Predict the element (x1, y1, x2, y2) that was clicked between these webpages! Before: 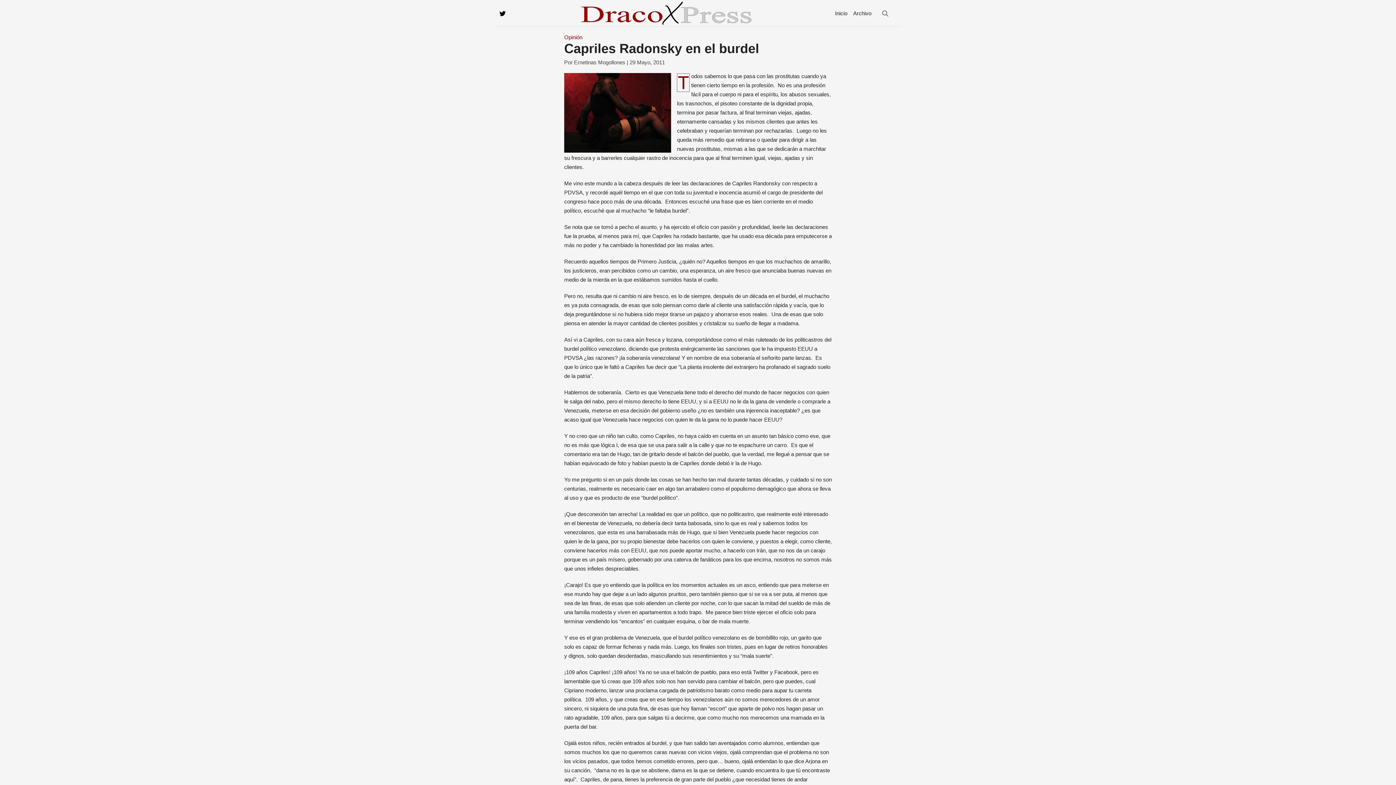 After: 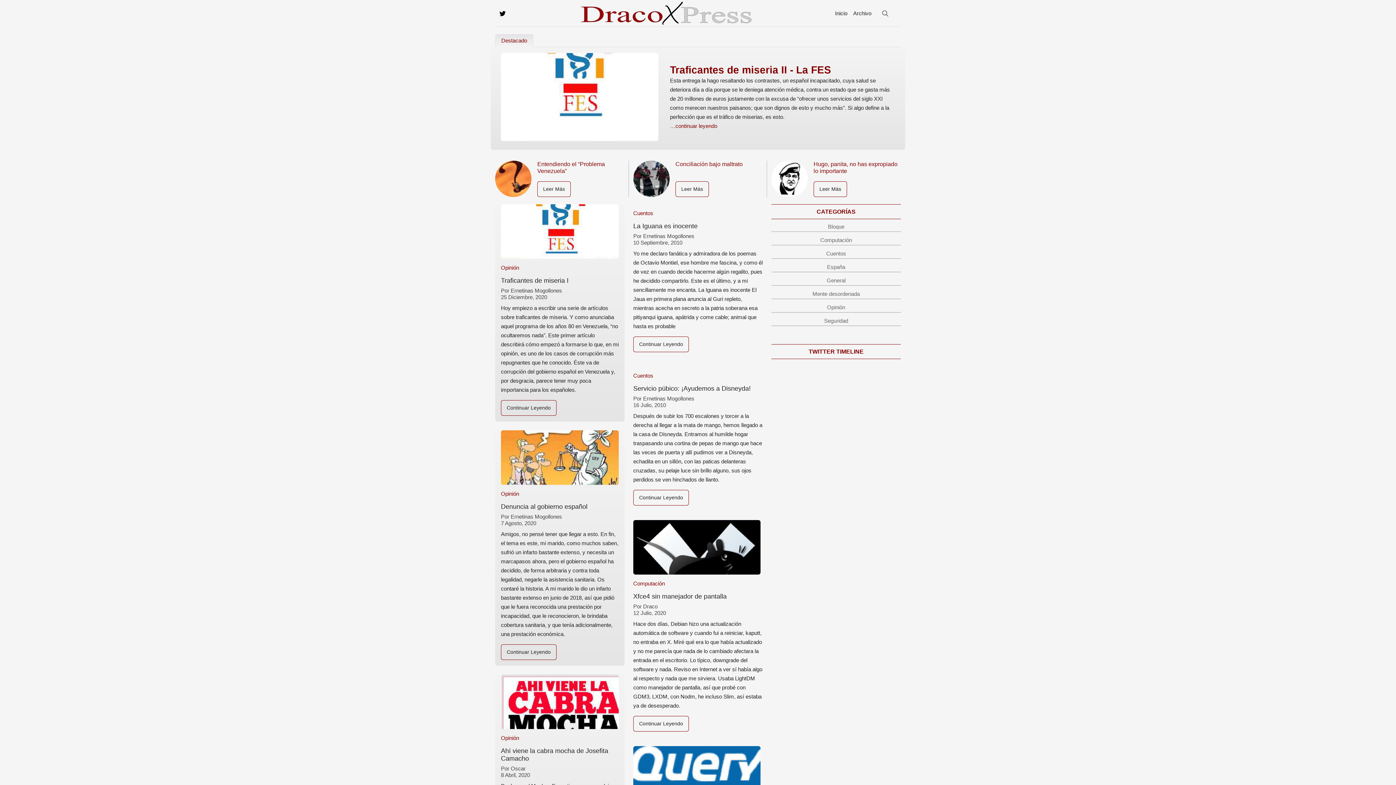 Action: bbox: (505, 0, 826, 26)